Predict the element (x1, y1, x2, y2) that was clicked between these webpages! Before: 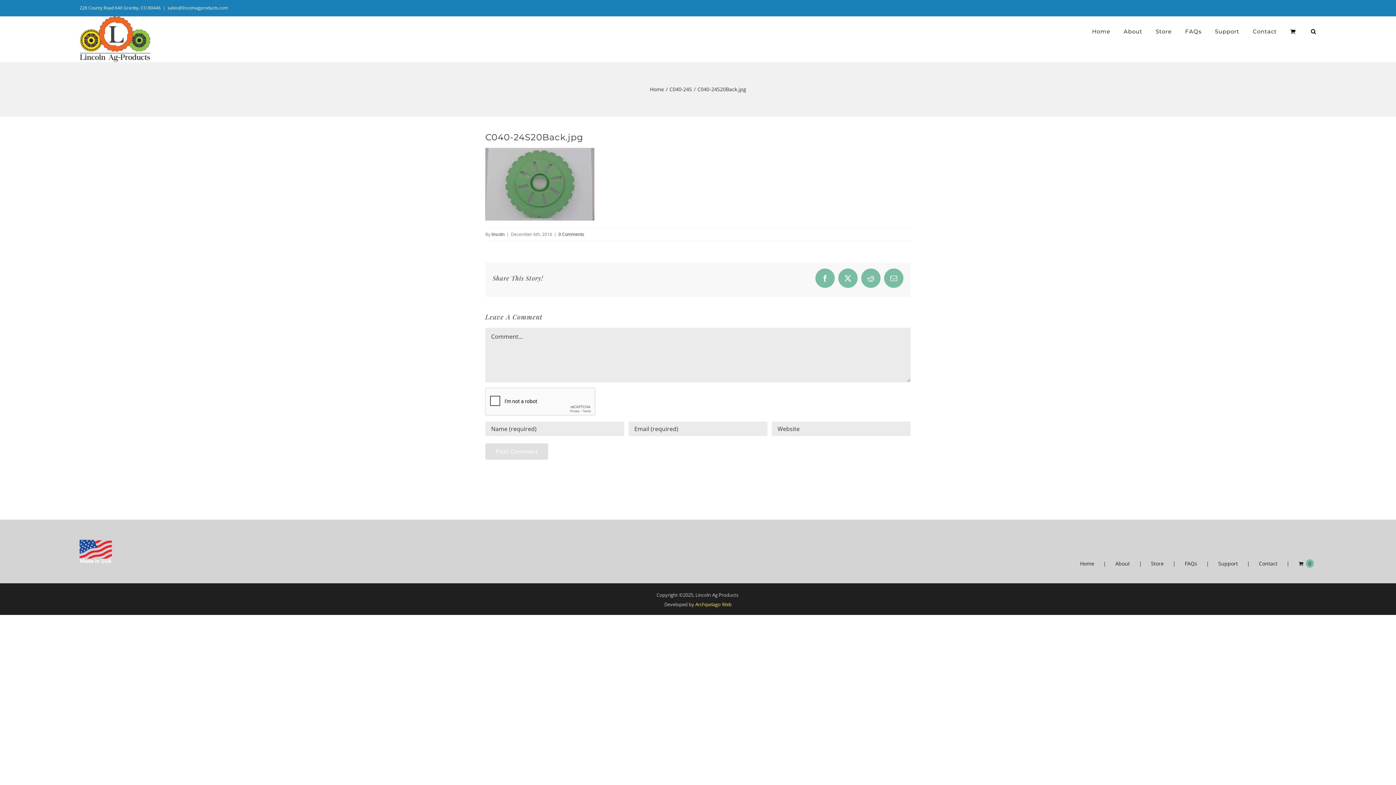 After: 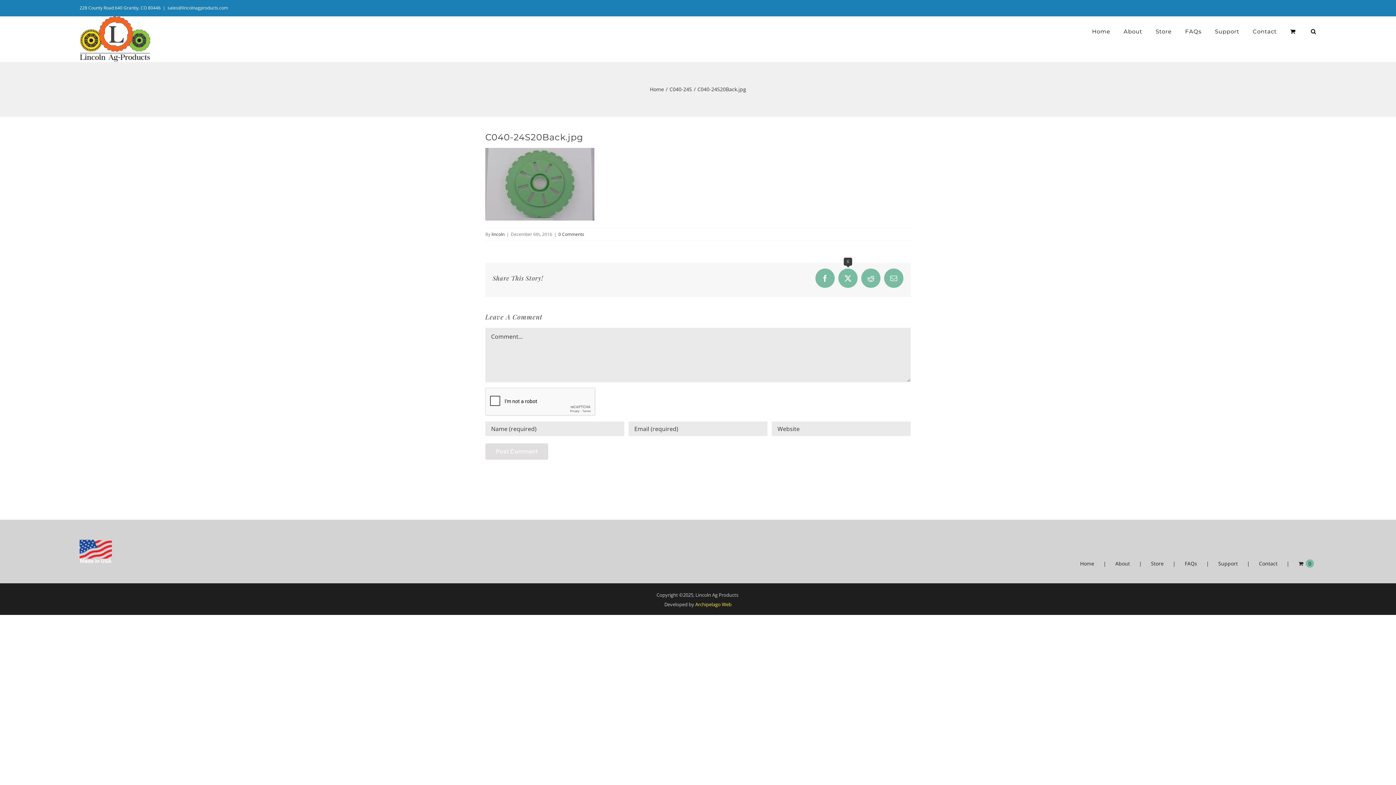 Action: label: X bbox: (838, 268, 857, 288)